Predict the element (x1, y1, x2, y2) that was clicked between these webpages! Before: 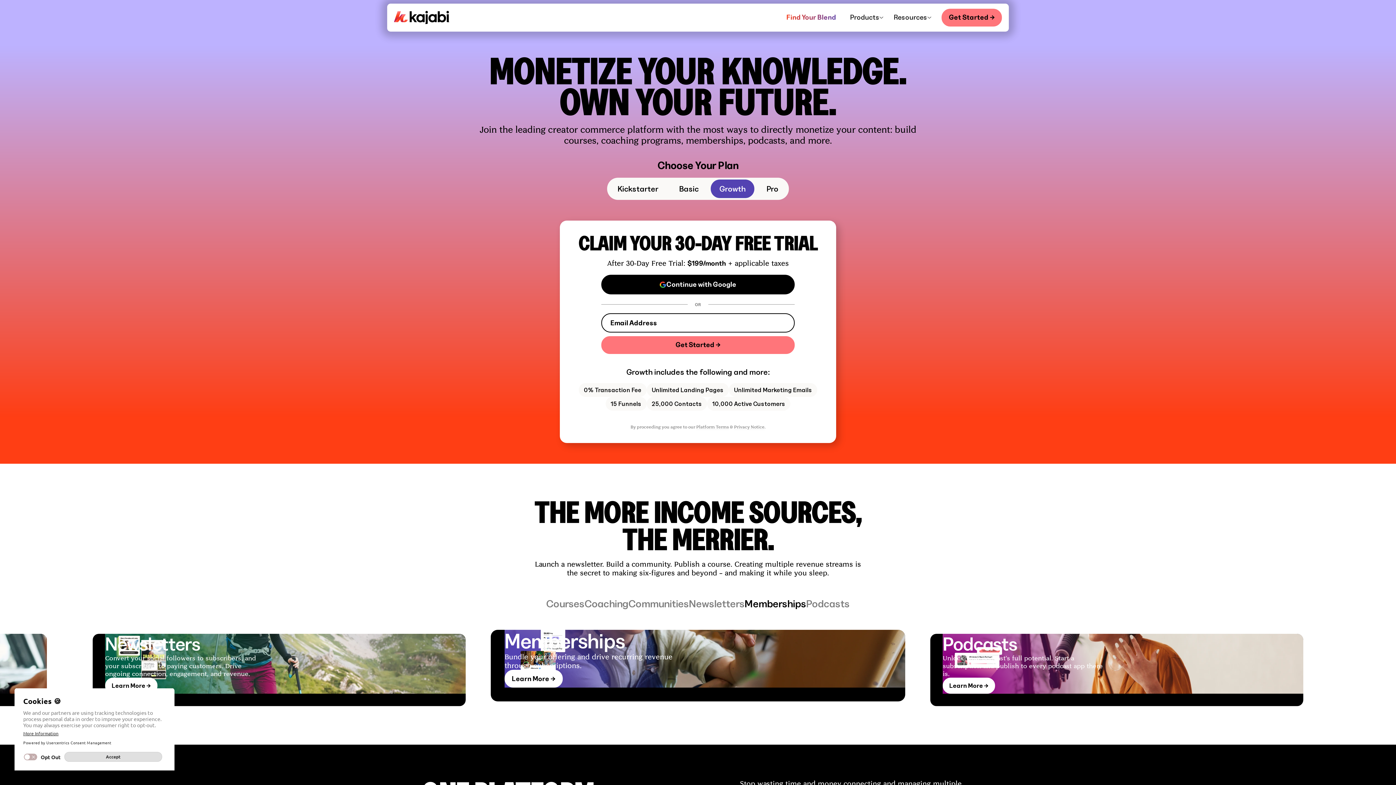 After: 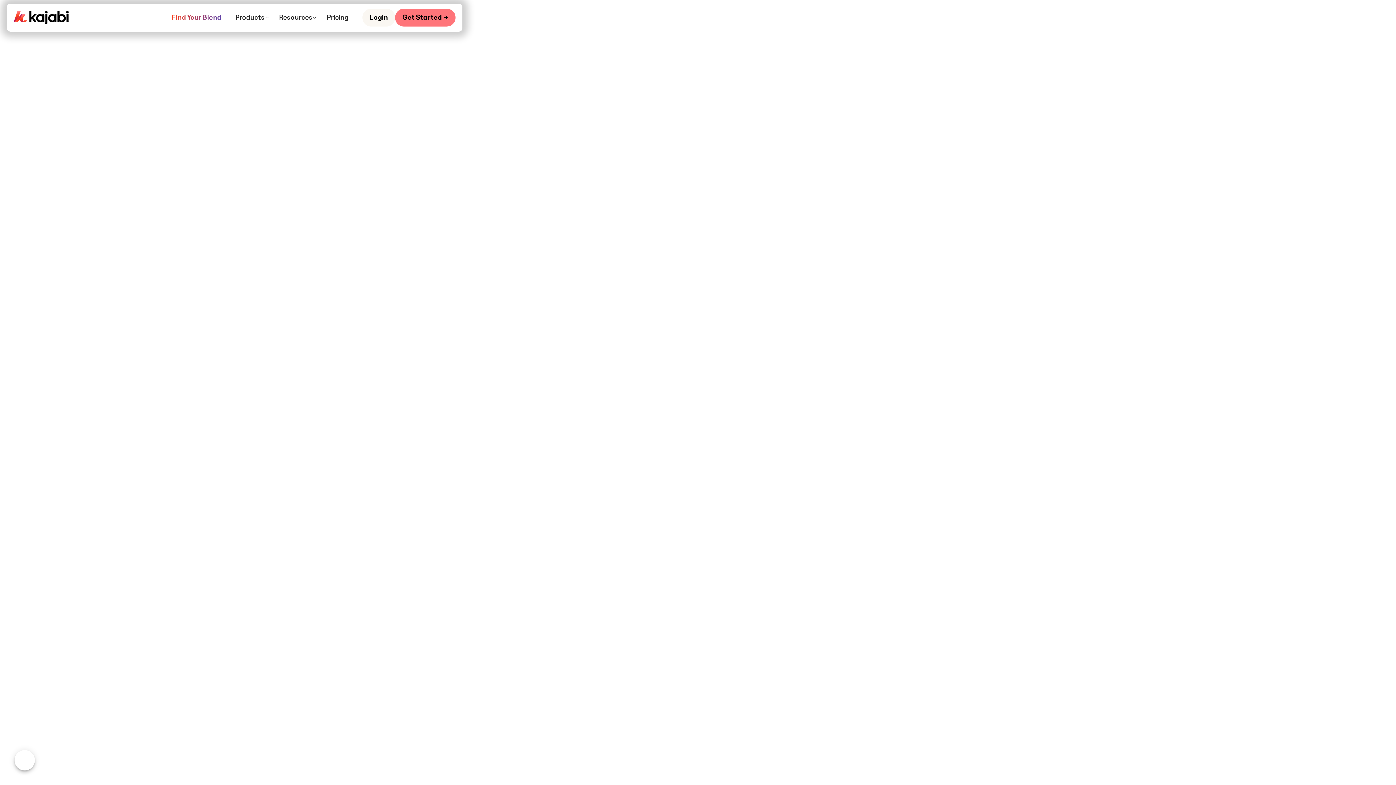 Action: label: Learn More → bbox: (1361, 678, 1414, 694)